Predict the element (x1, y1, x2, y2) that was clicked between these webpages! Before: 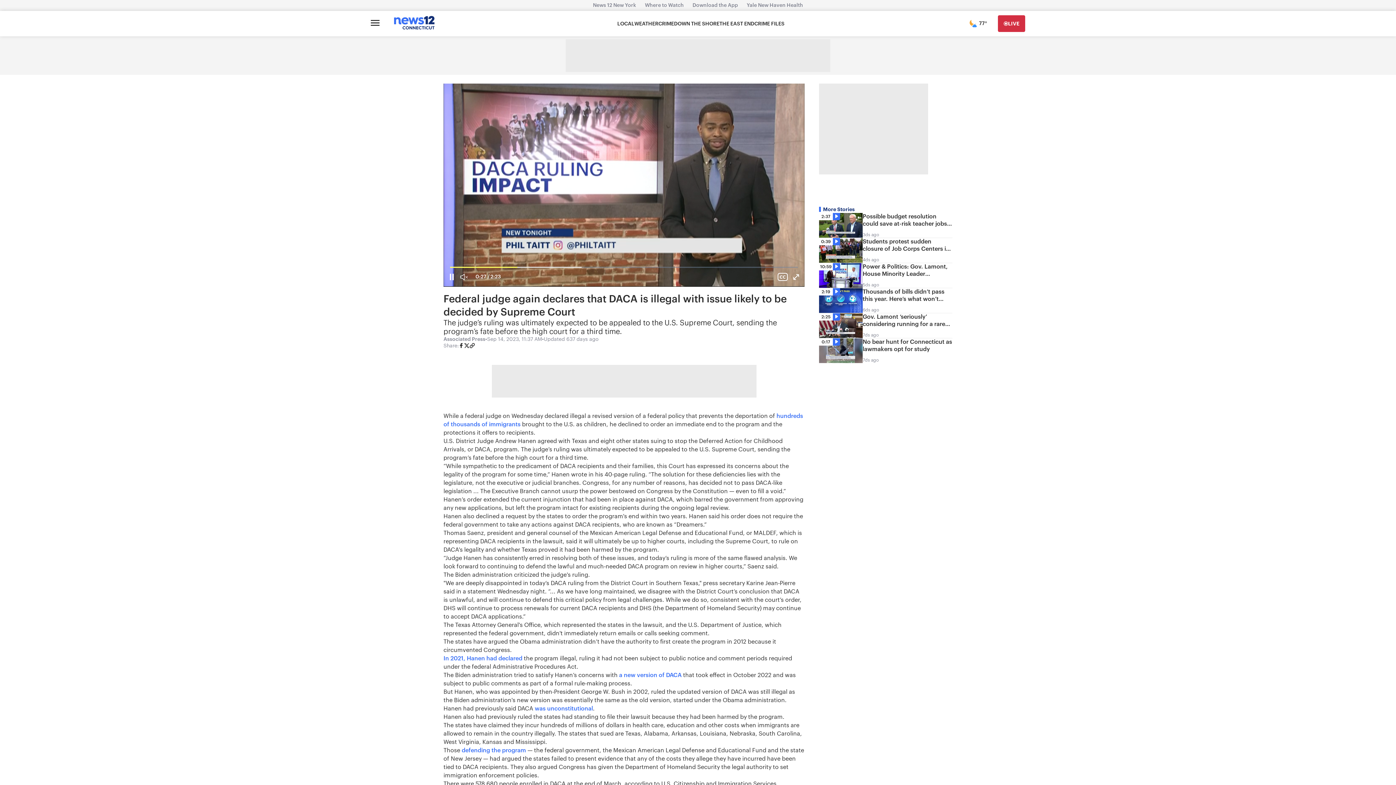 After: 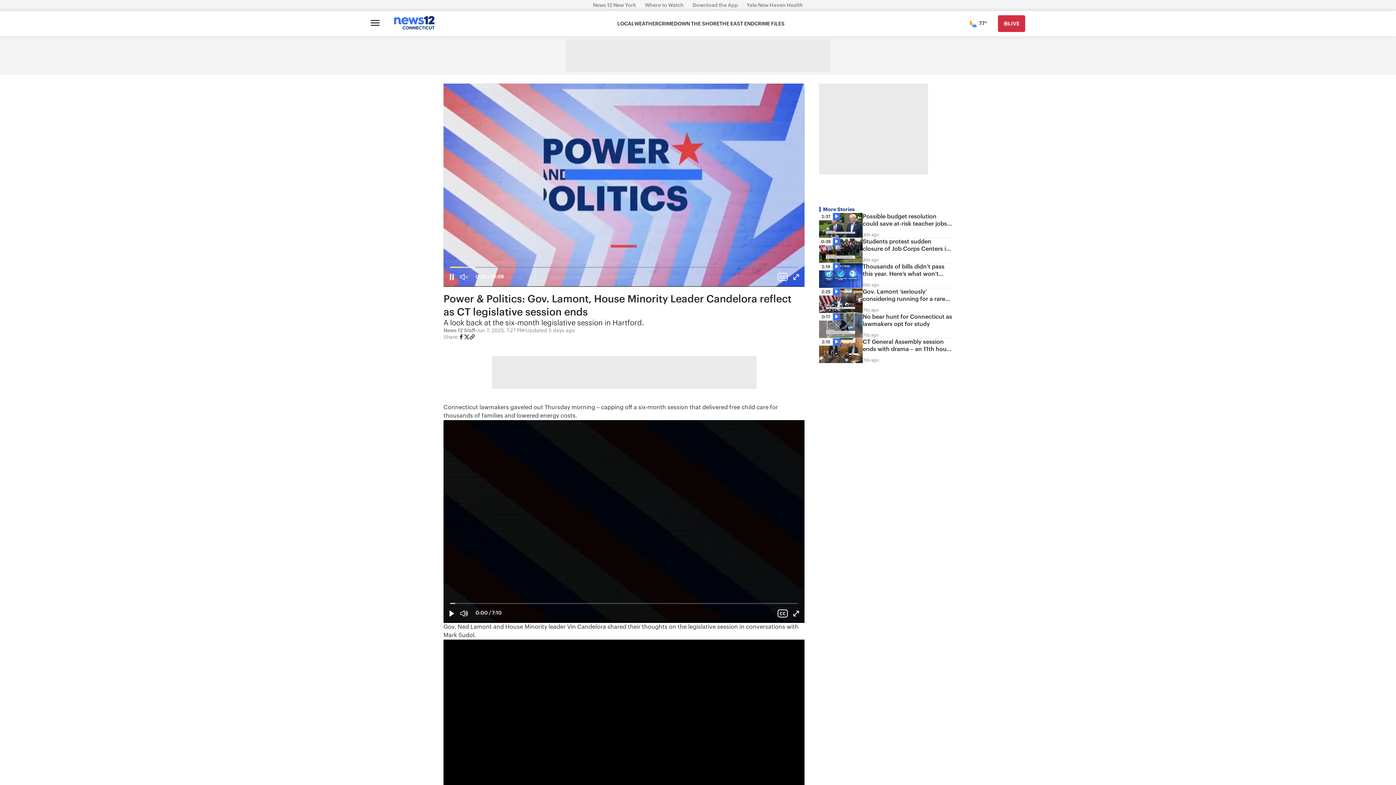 Action: bbox: (819, 263, 952, 288) label: 10:59
Power & Politics: Gov. Lamont, House Minority Leader Candelora reflect as CT legislative session ends
5ds ago